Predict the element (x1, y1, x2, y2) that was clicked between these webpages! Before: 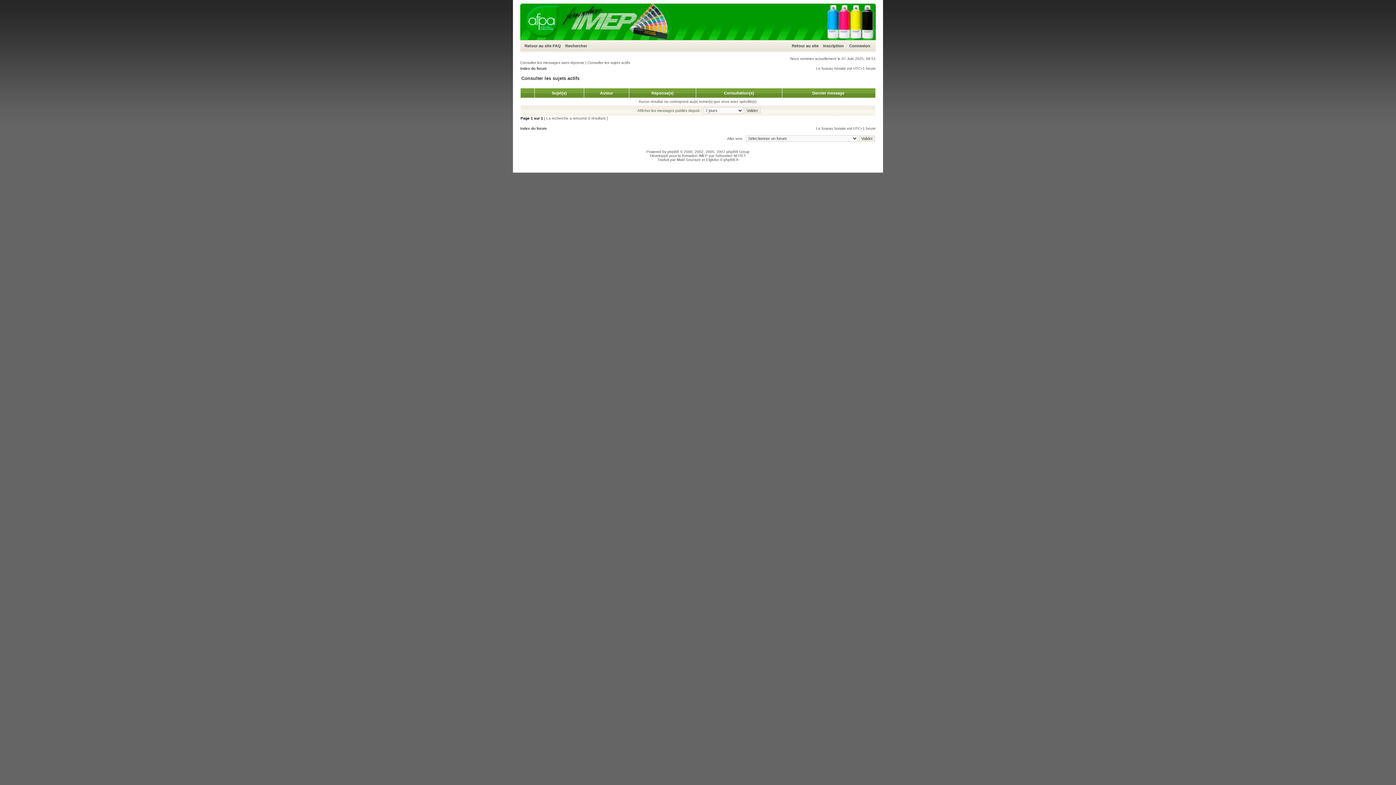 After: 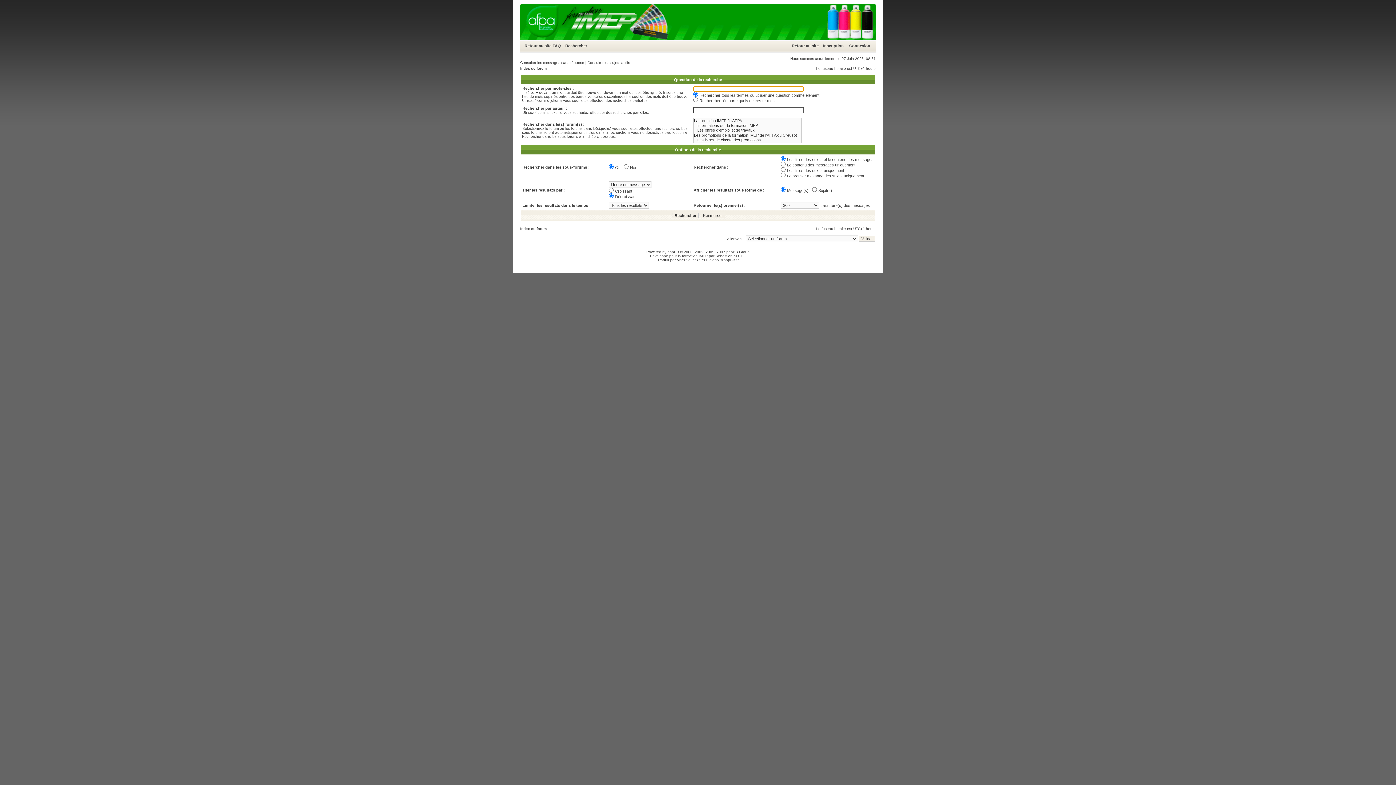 Action: bbox: (565, 43, 587, 48) label: Rechercher